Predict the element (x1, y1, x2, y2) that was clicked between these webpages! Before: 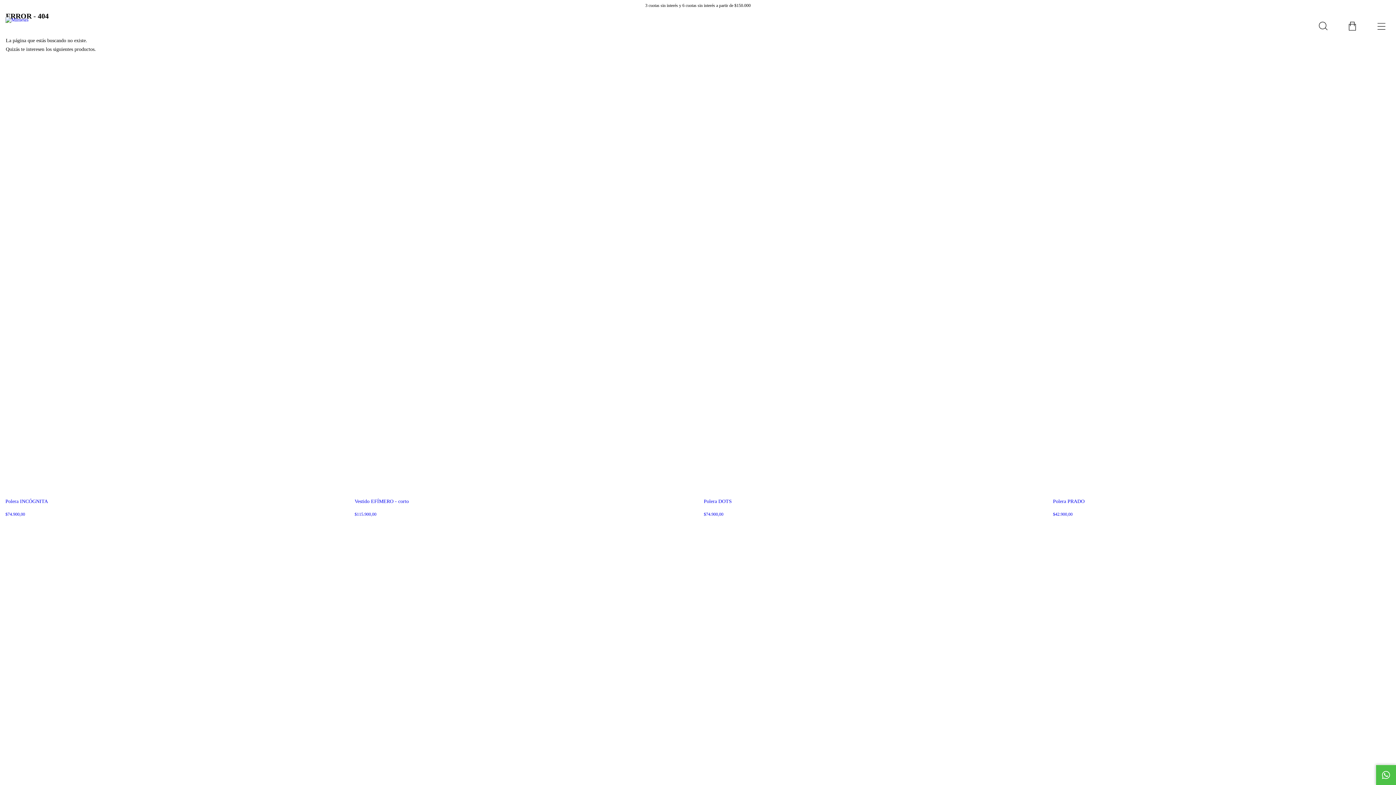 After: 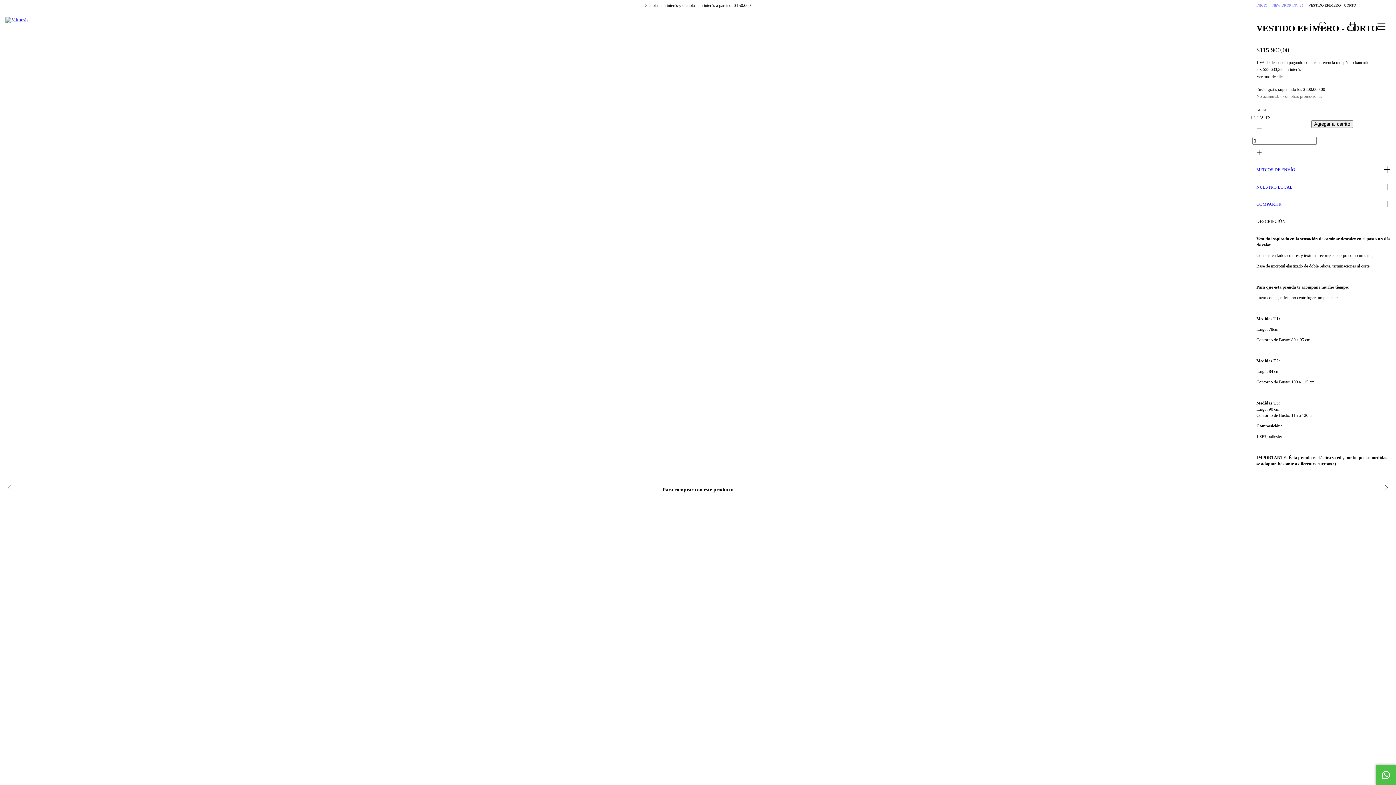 Action: bbox: (348, 494, 698, 520) label: Vestido EFÍMERO - corto